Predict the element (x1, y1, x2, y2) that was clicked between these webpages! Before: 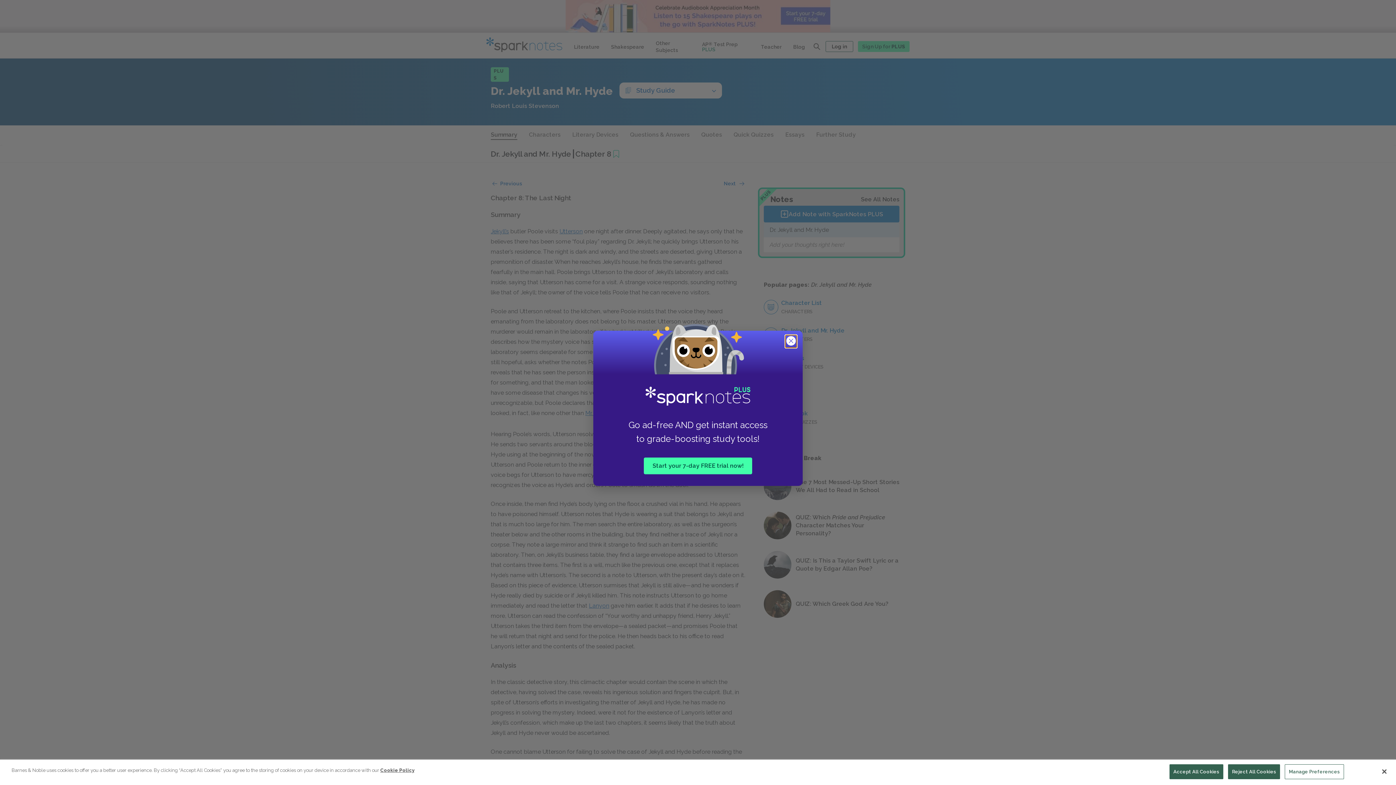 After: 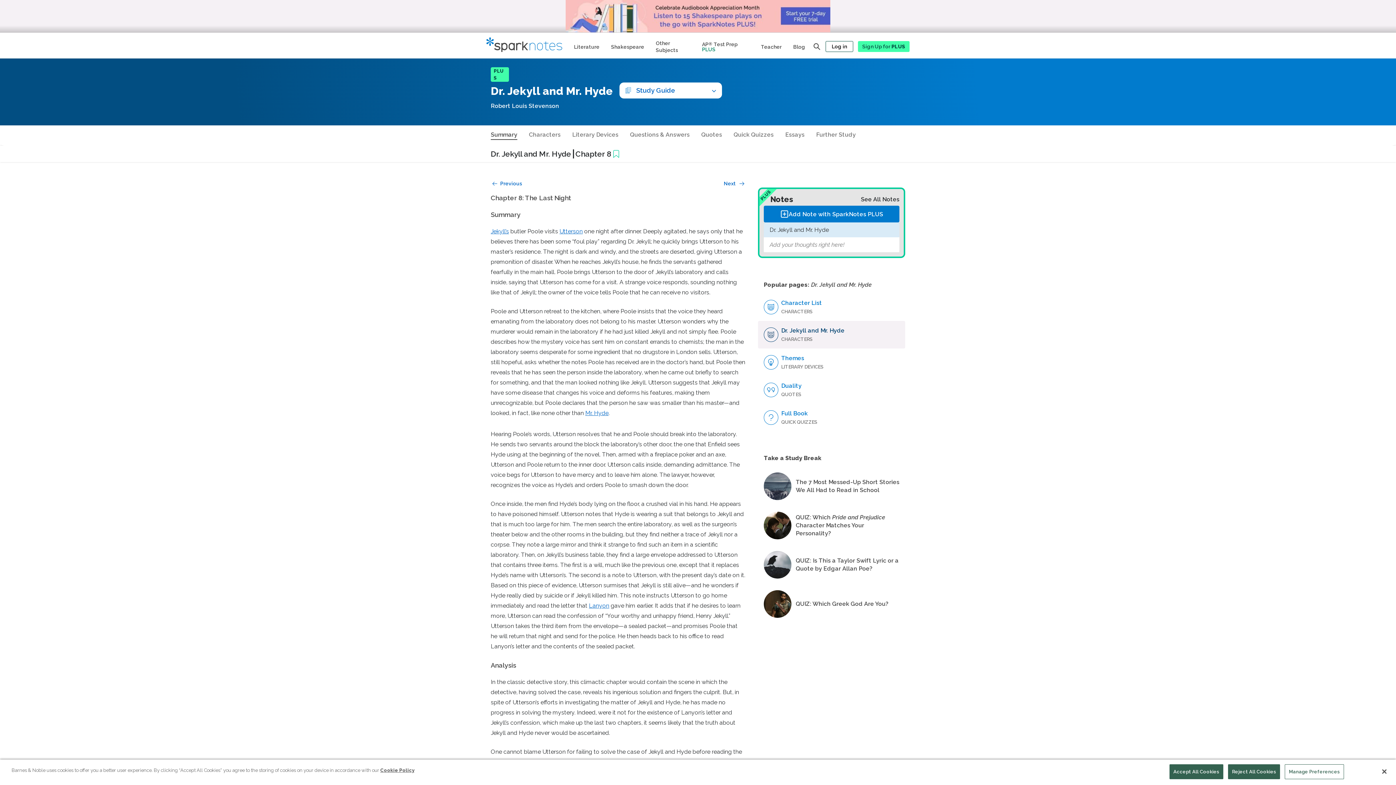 Action: label: close modal bbox: (785, 335, 797, 347)